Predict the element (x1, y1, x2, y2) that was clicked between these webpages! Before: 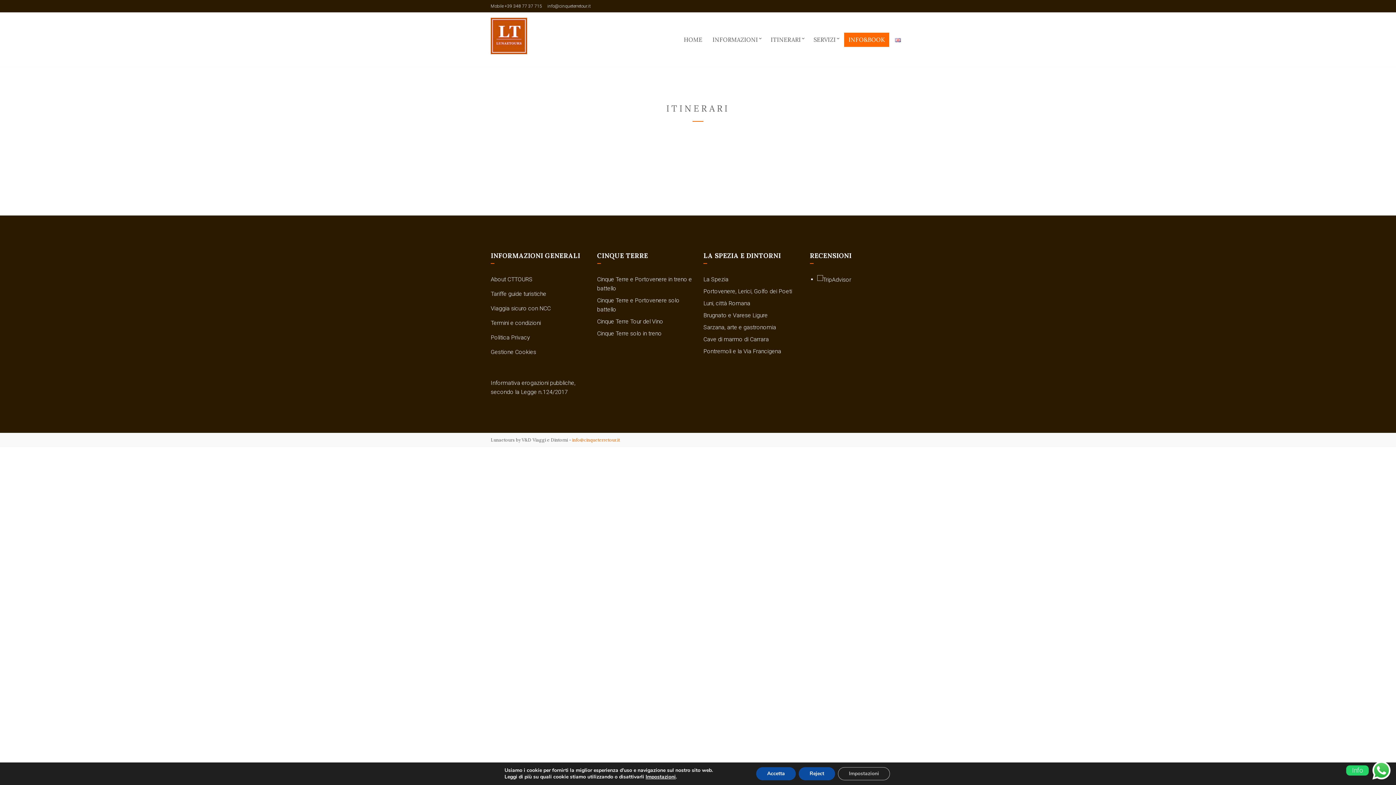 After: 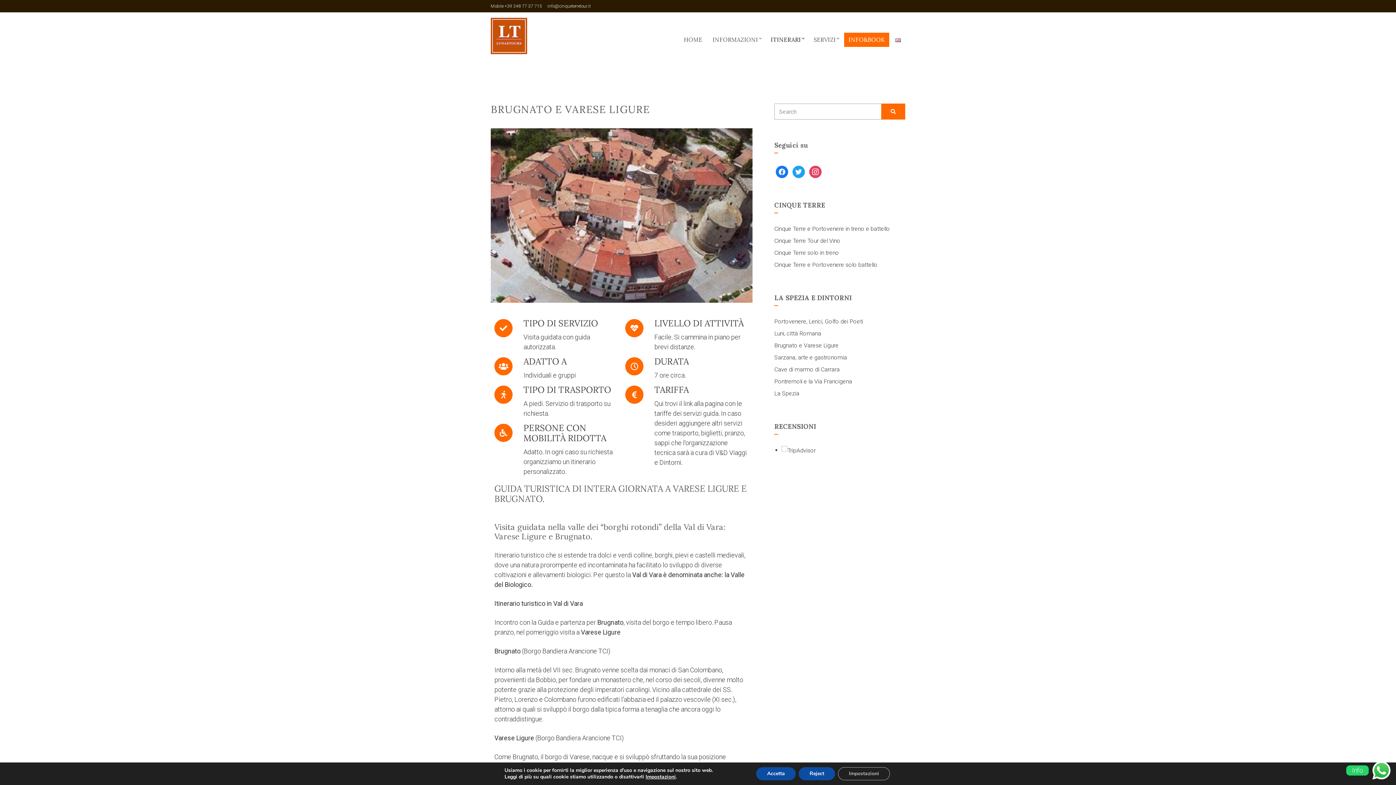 Action: label: Brugnato e Varese Ligure bbox: (703, 310, 768, 320)